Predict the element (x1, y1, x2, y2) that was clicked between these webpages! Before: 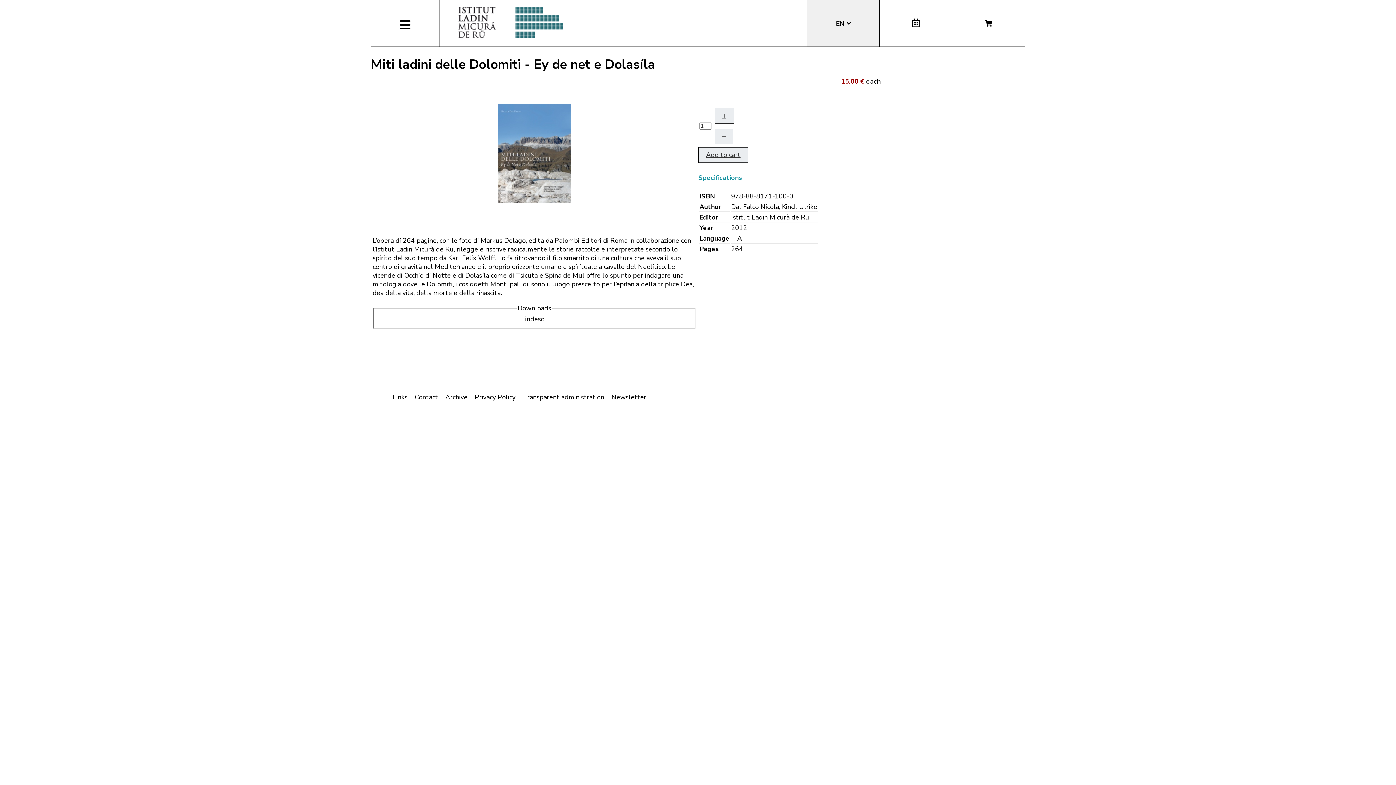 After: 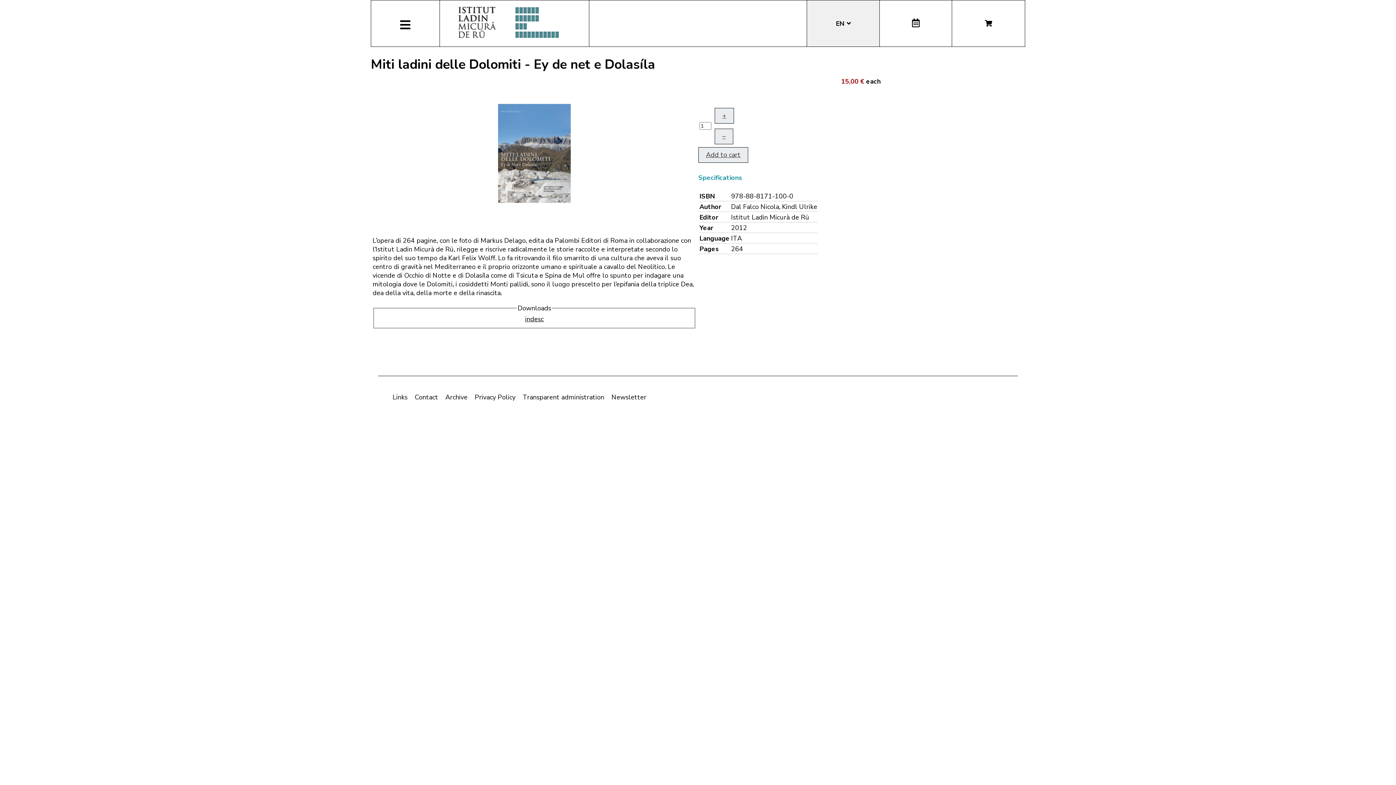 Action: bbox: (912, 17, 919, 29)